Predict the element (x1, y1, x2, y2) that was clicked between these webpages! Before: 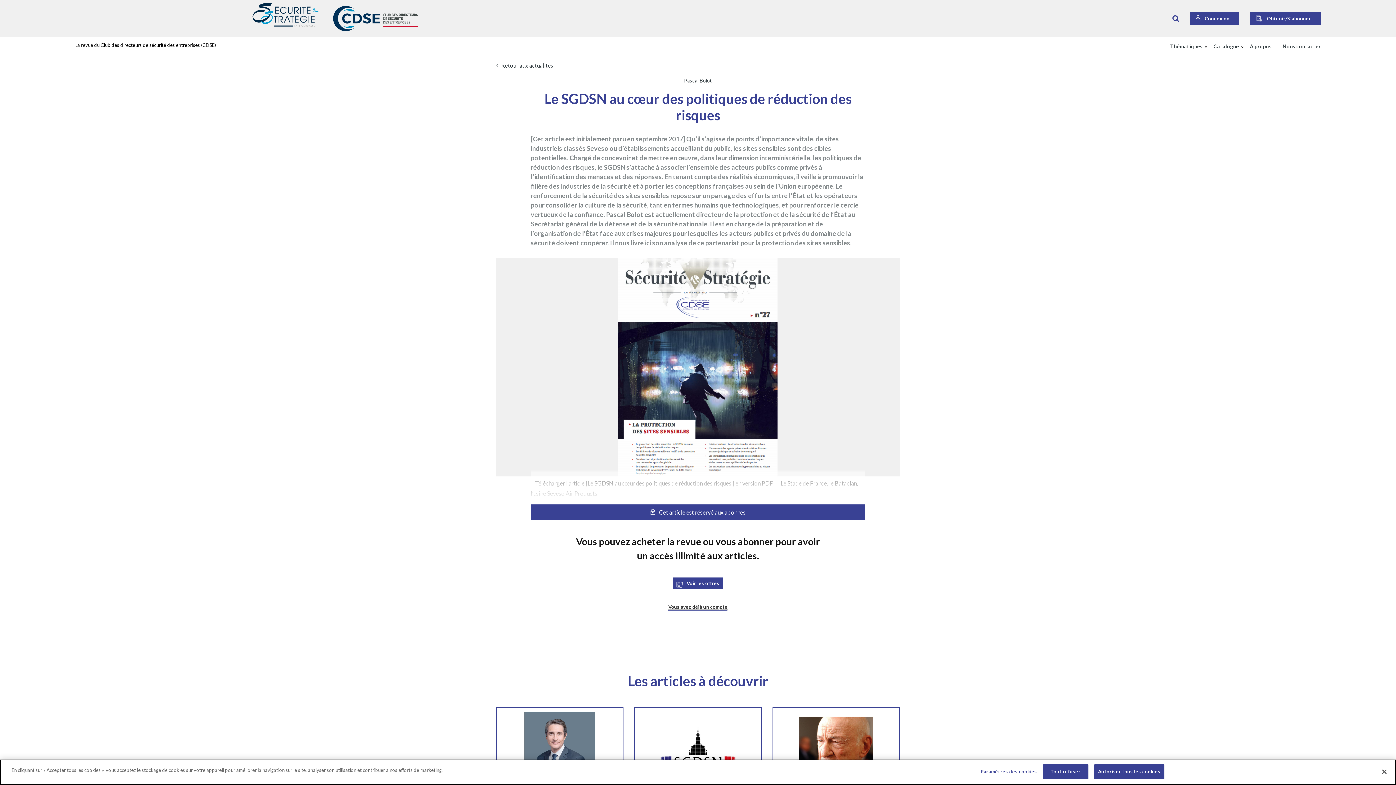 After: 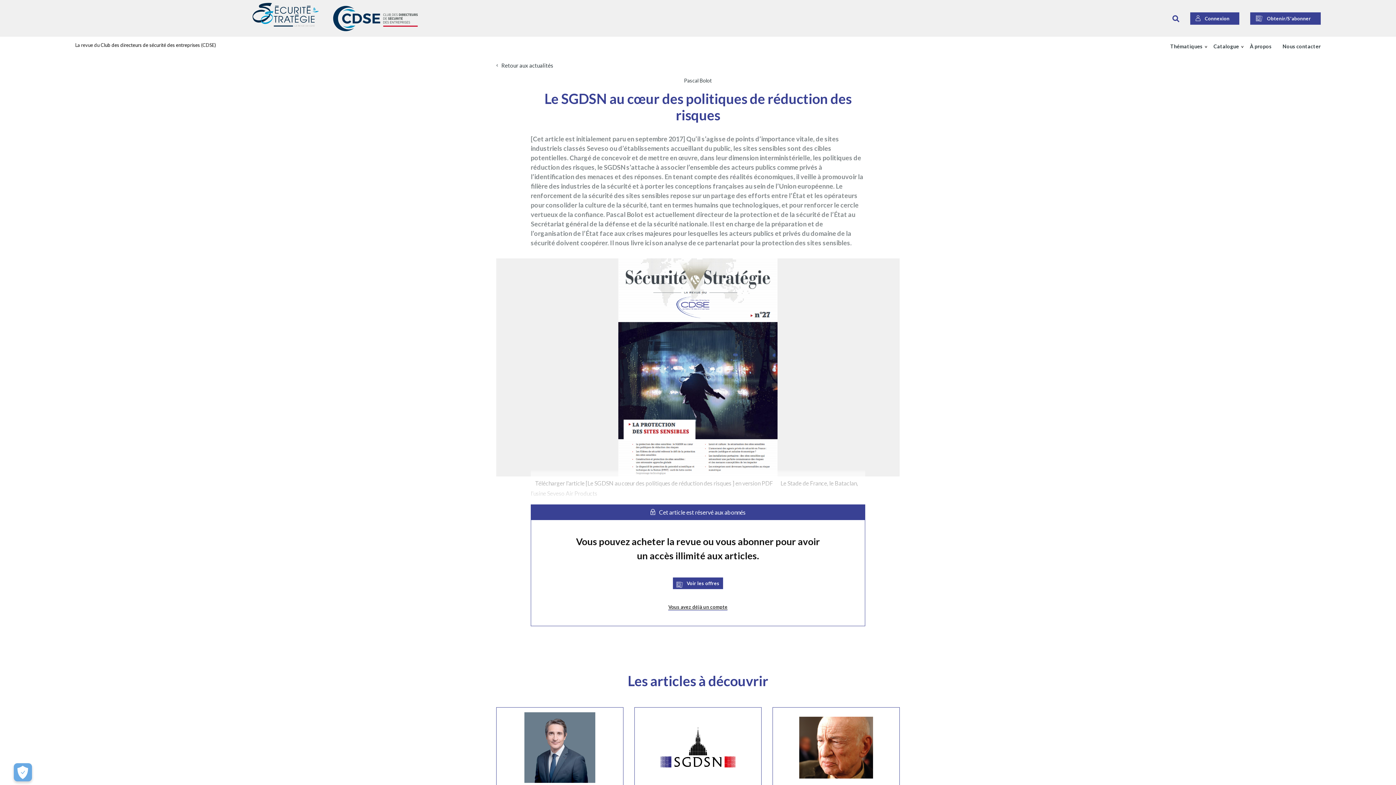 Action: label: Autoriser tous les cookies bbox: (1094, 764, 1164, 779)